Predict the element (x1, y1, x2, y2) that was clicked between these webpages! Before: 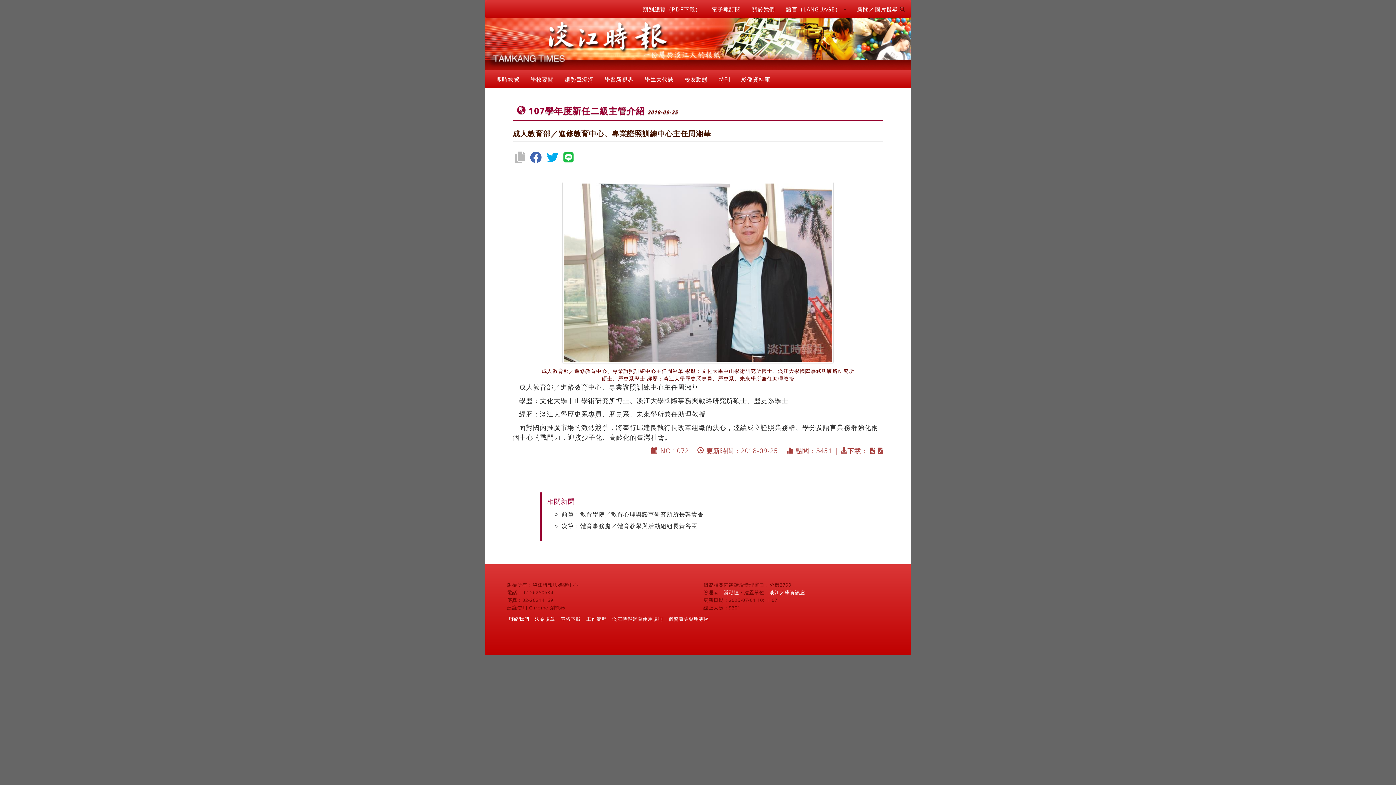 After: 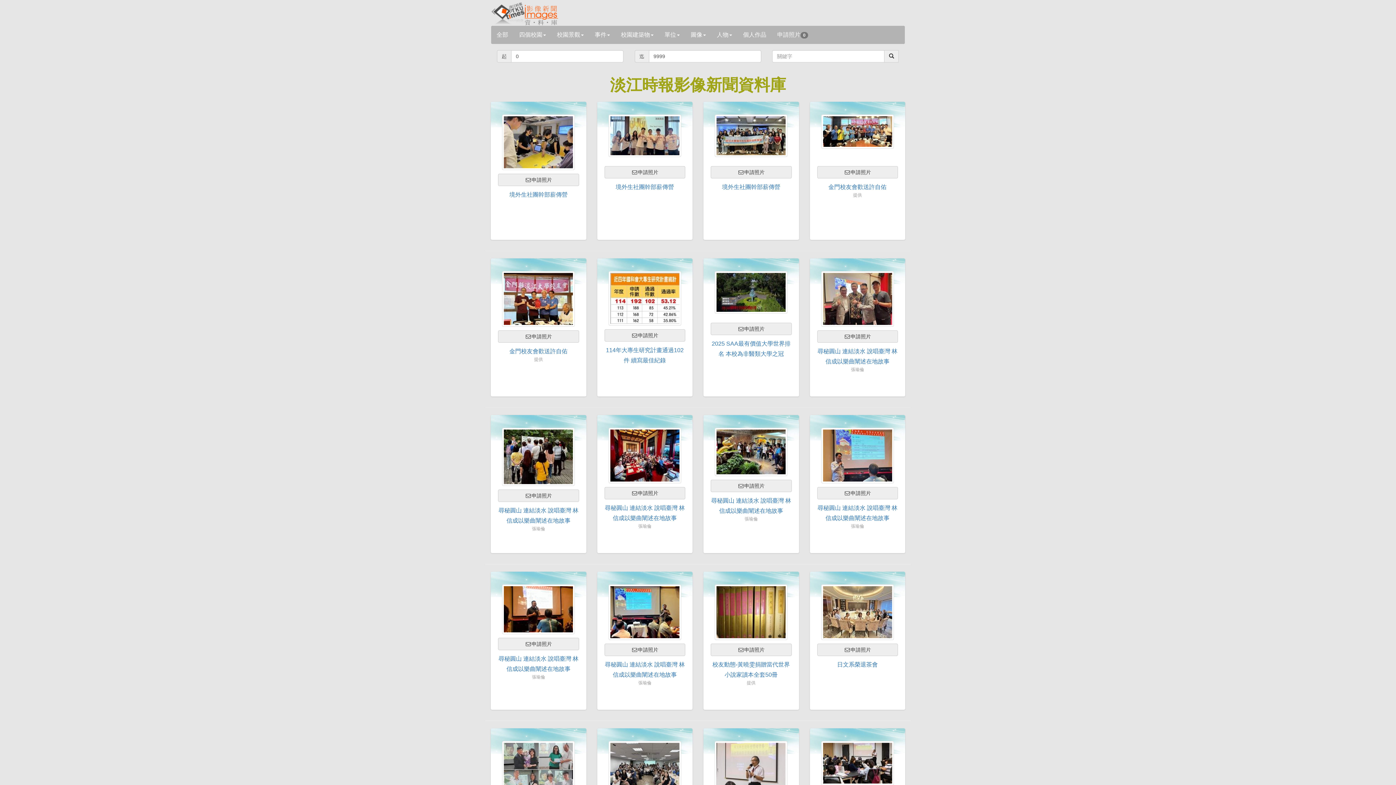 Action: label: 影像資料庫 bbox: (736, 70, 776, 88)